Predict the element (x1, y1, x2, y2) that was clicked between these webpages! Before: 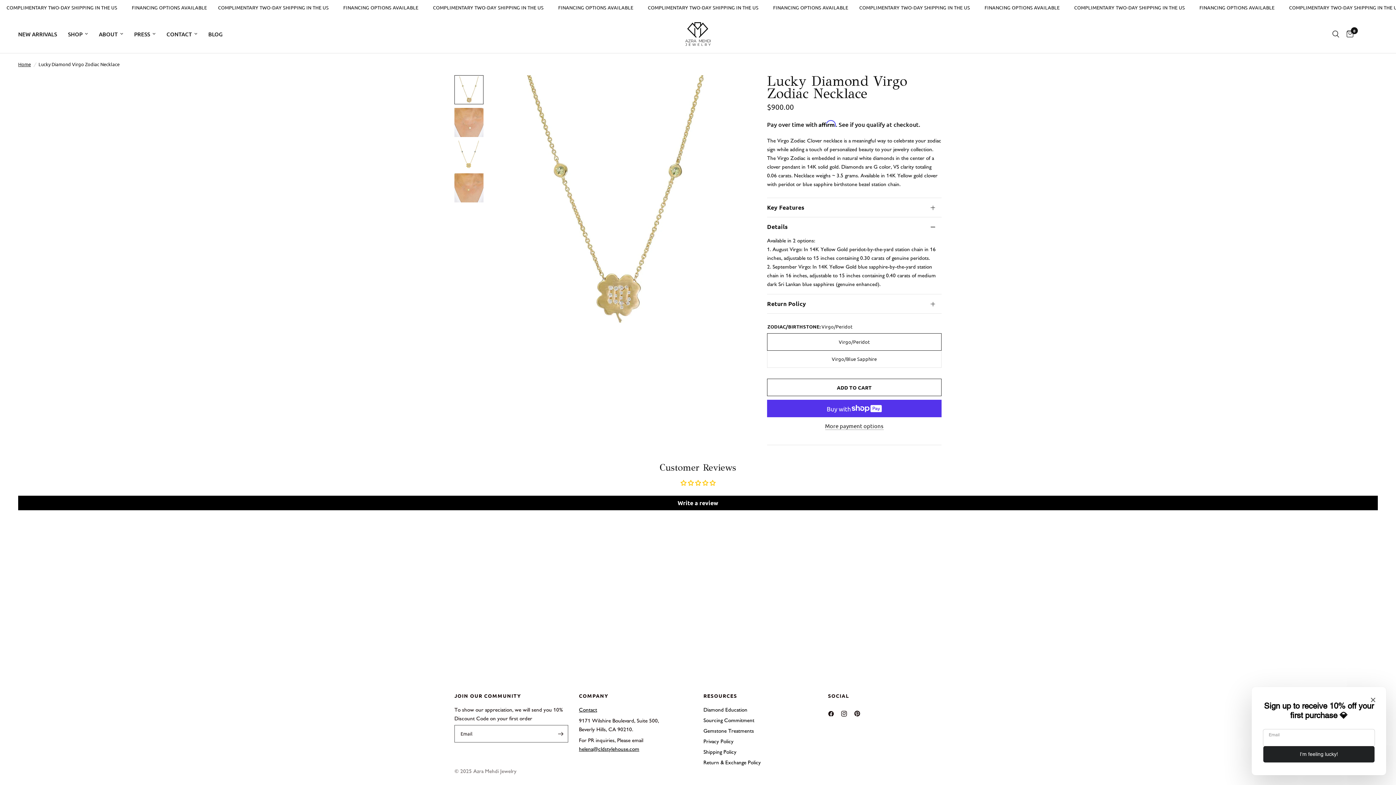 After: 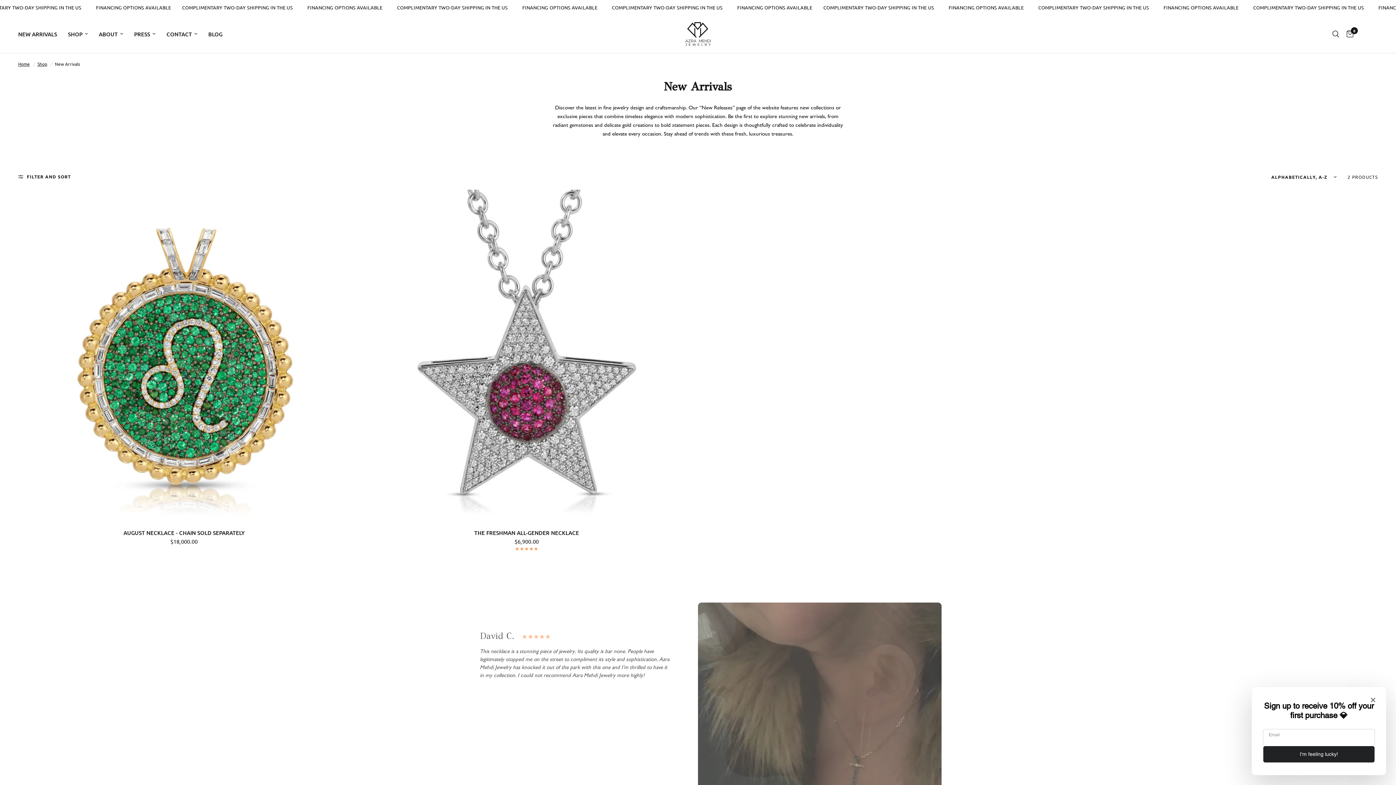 Action: bbox: (18, 29, 57, 38) label: NEW ARRIVALS